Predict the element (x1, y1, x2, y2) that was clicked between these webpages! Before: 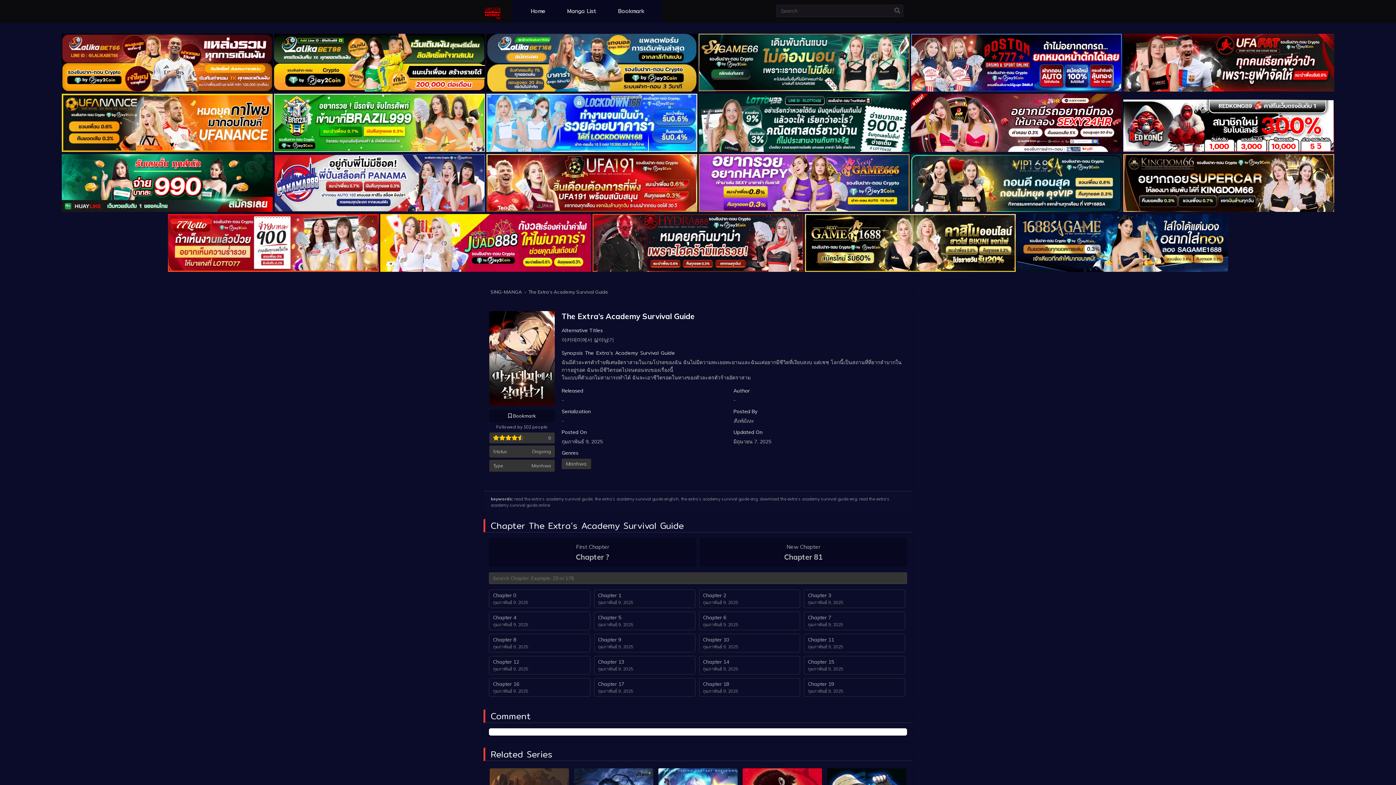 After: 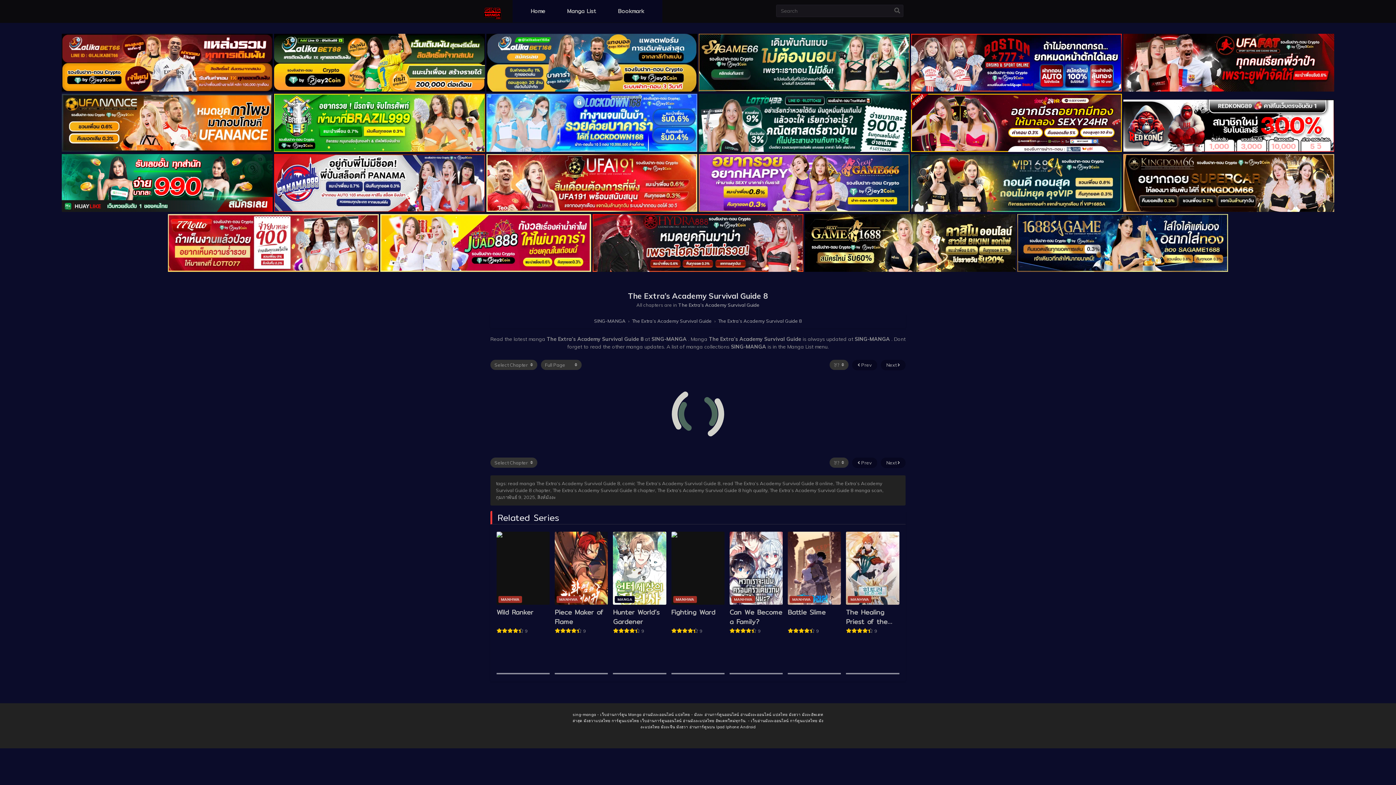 Action: bbox: (493, 636, 528, 650) label: Chapter 8
กุมภาพันธ์ 9, 2025